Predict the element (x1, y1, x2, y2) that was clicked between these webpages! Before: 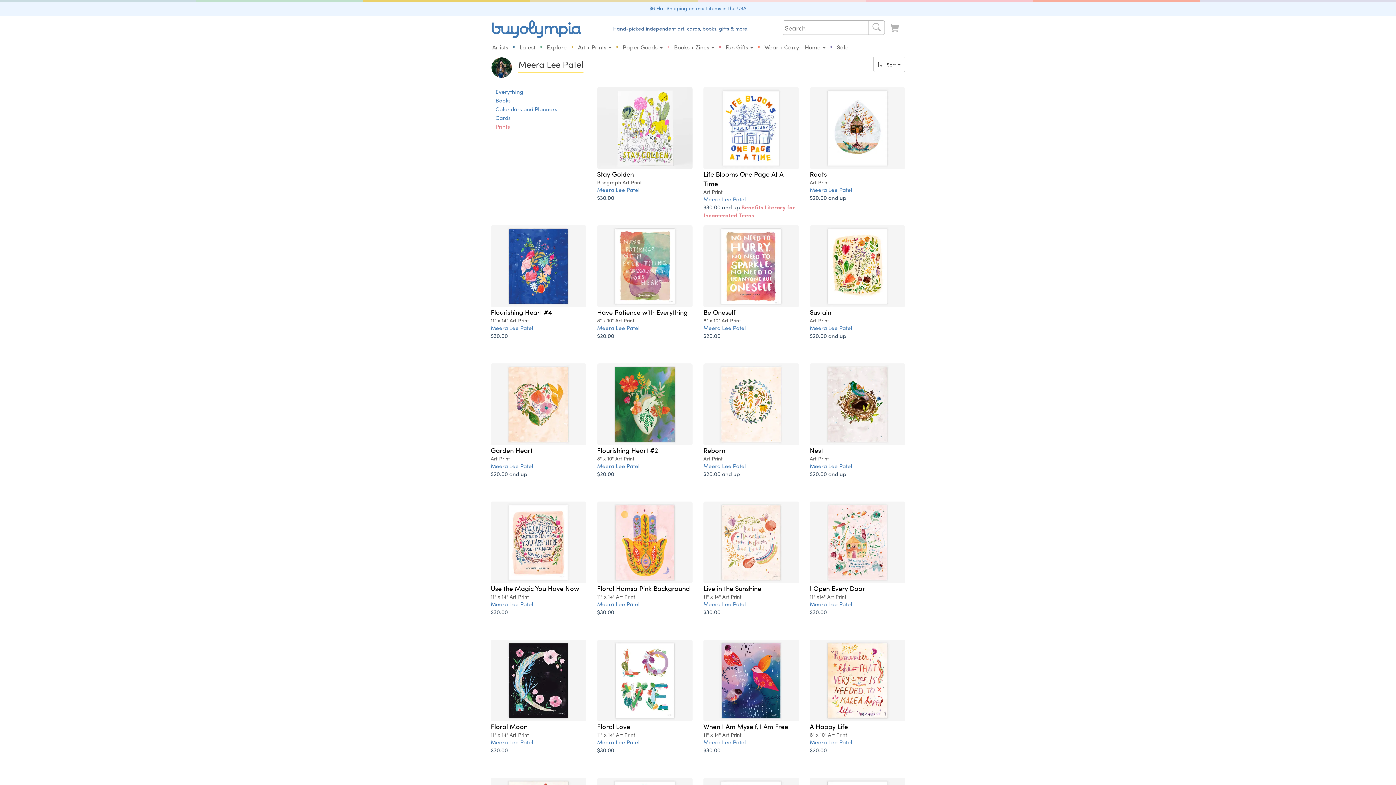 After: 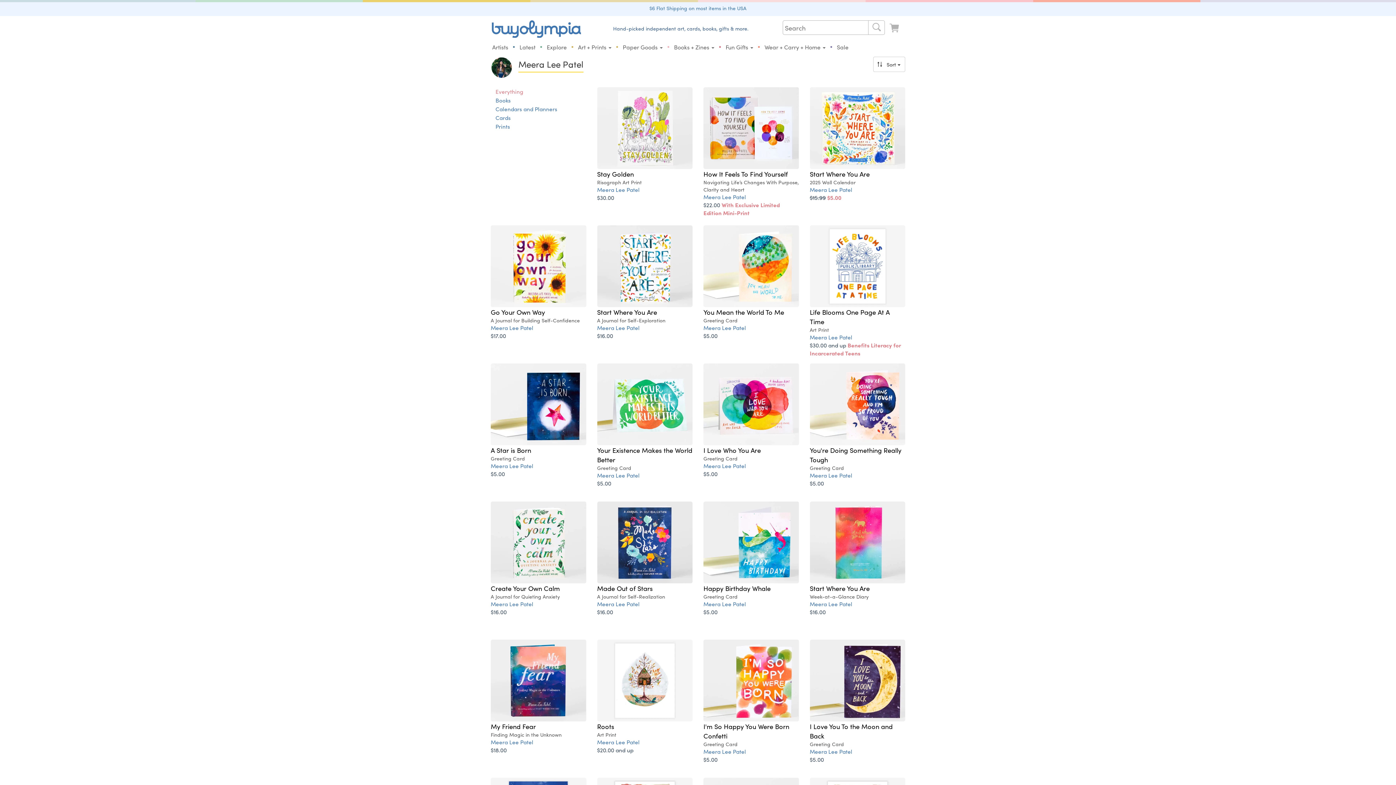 Action: bbox: (810, 461, 852, 470) label: Meera Lee Patel